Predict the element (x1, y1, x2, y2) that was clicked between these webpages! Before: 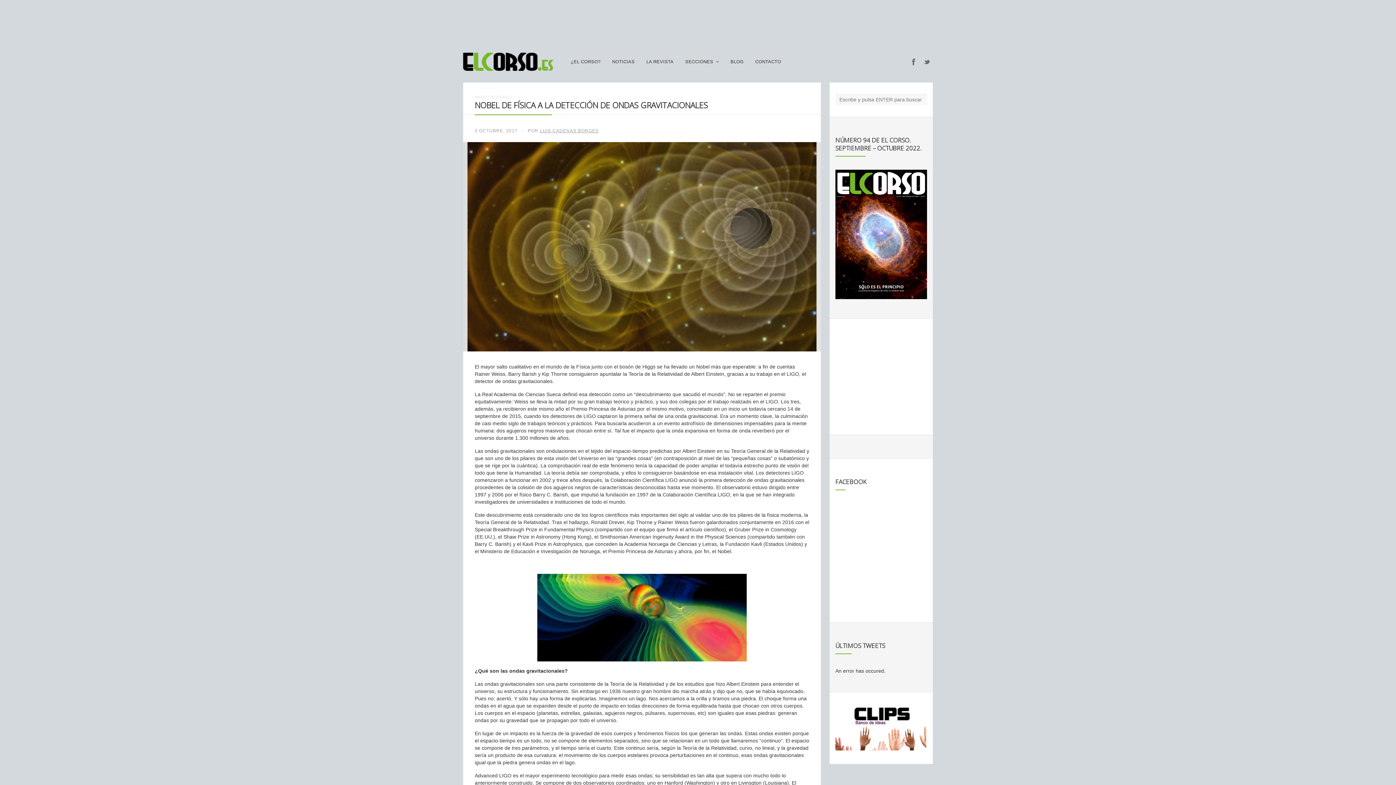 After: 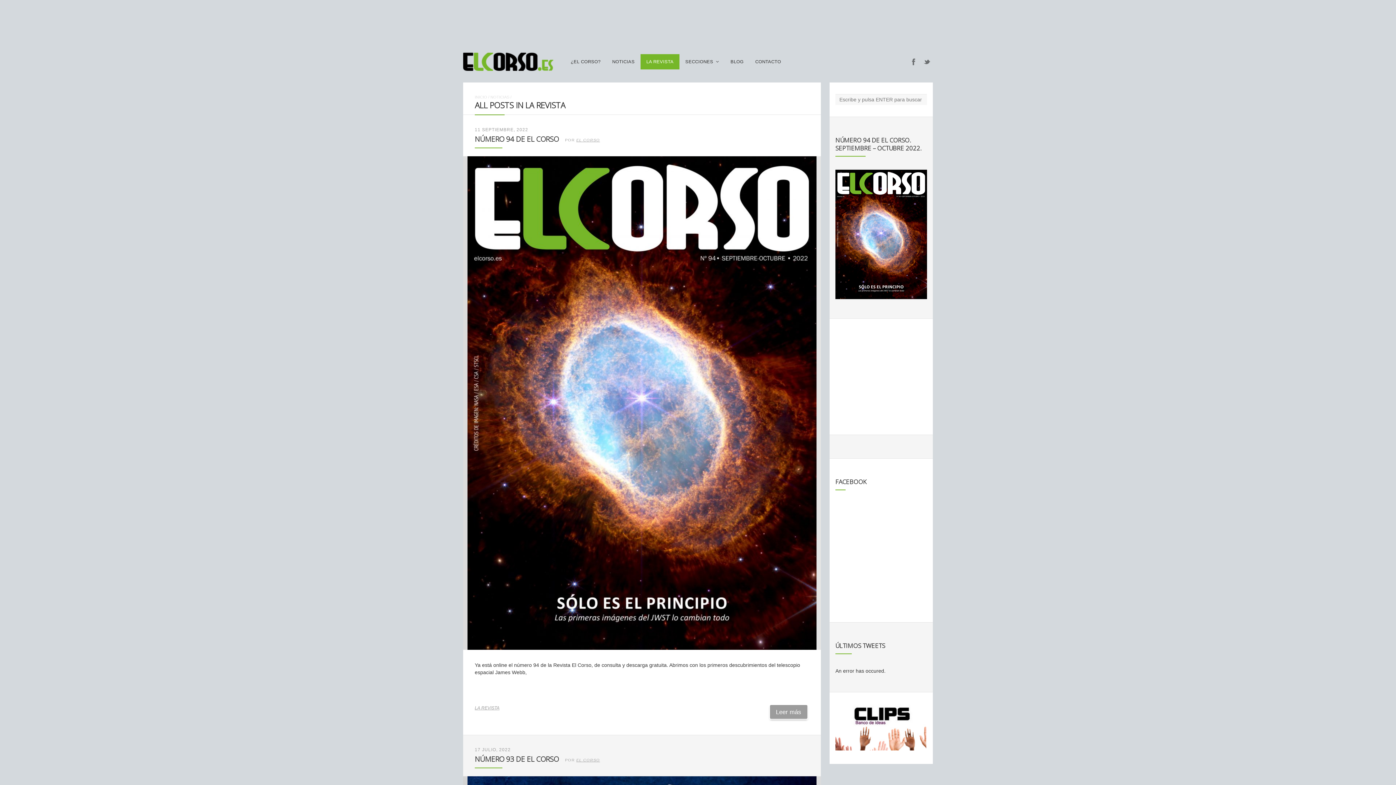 Action: label: LA REVISTA bbox: (640, 54, 679, 69)